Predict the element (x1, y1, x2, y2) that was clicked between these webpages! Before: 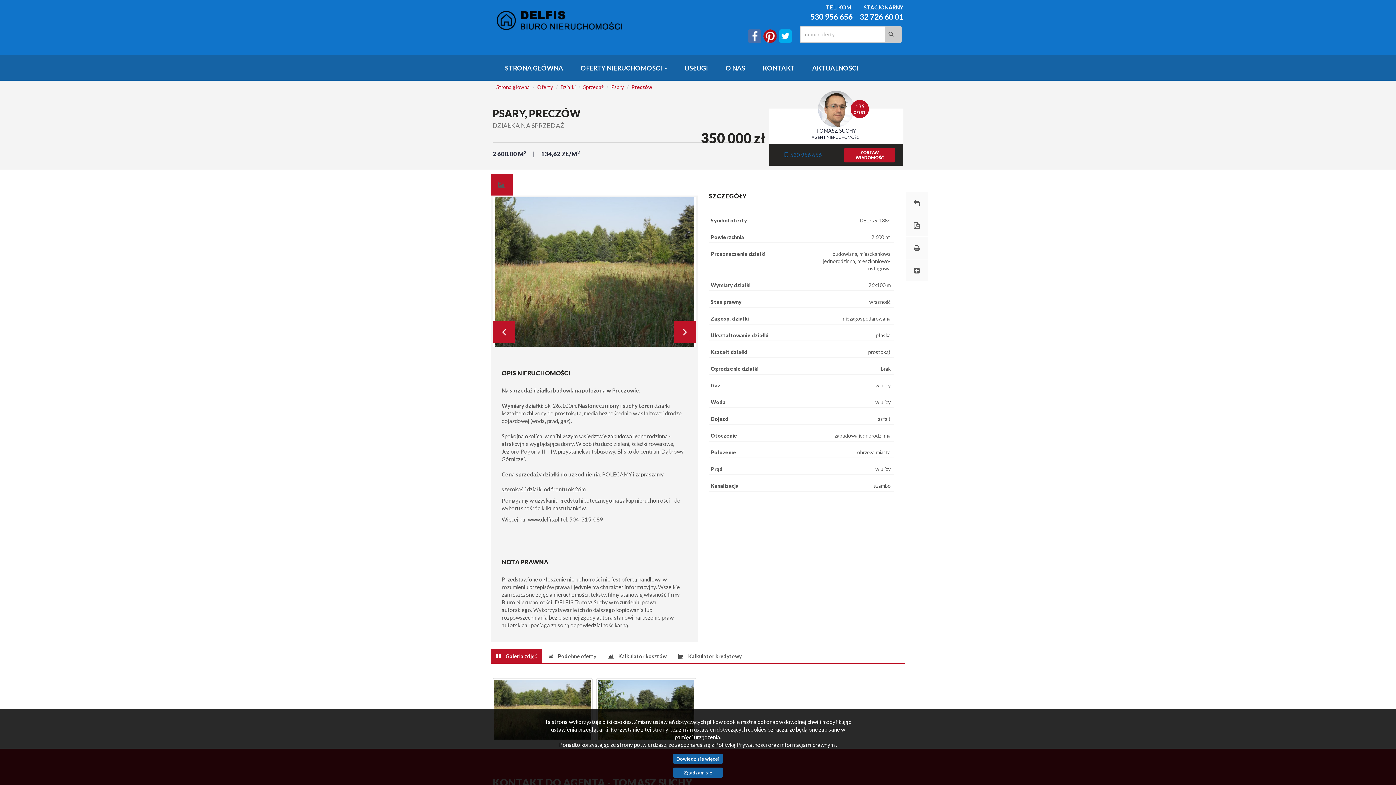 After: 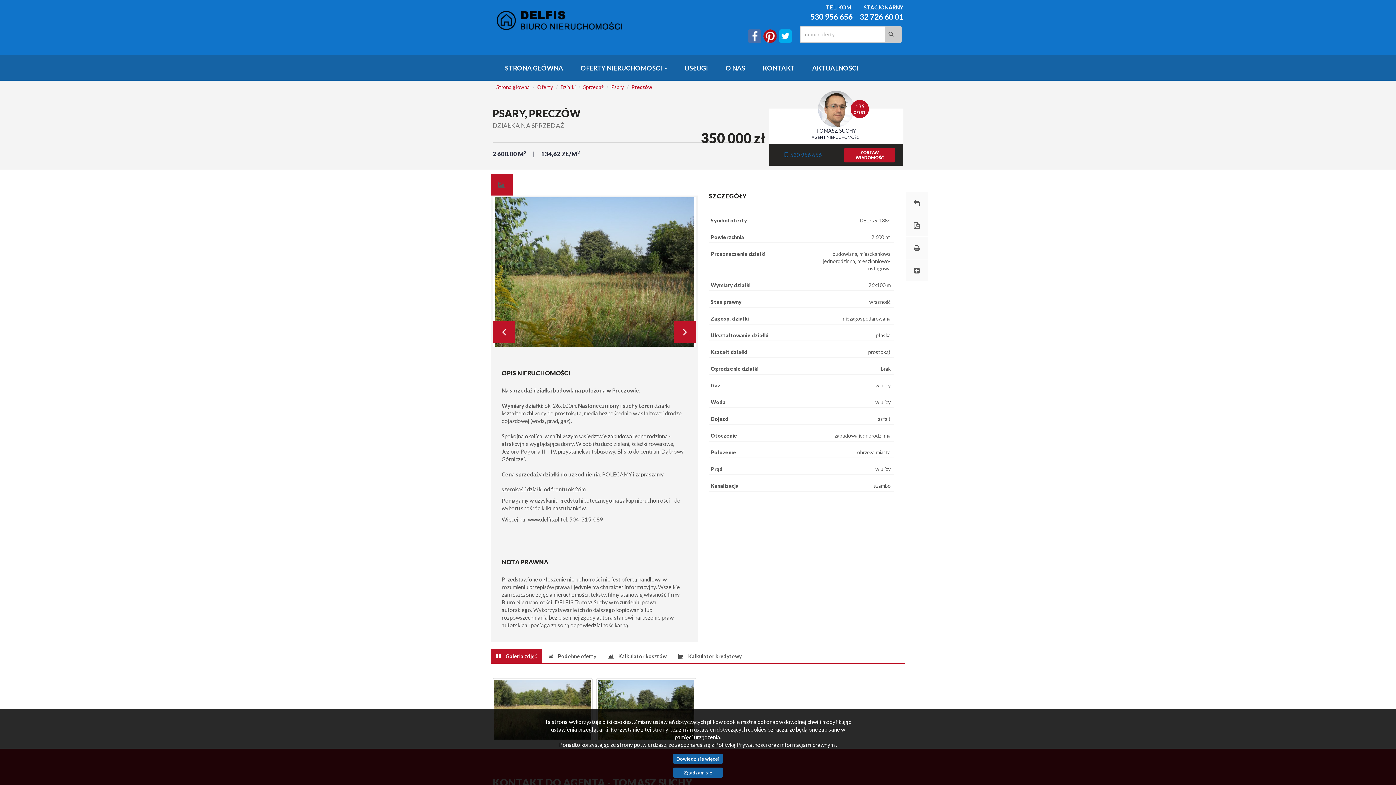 Action: label: Next bbox: (674, 321, 696, 343)